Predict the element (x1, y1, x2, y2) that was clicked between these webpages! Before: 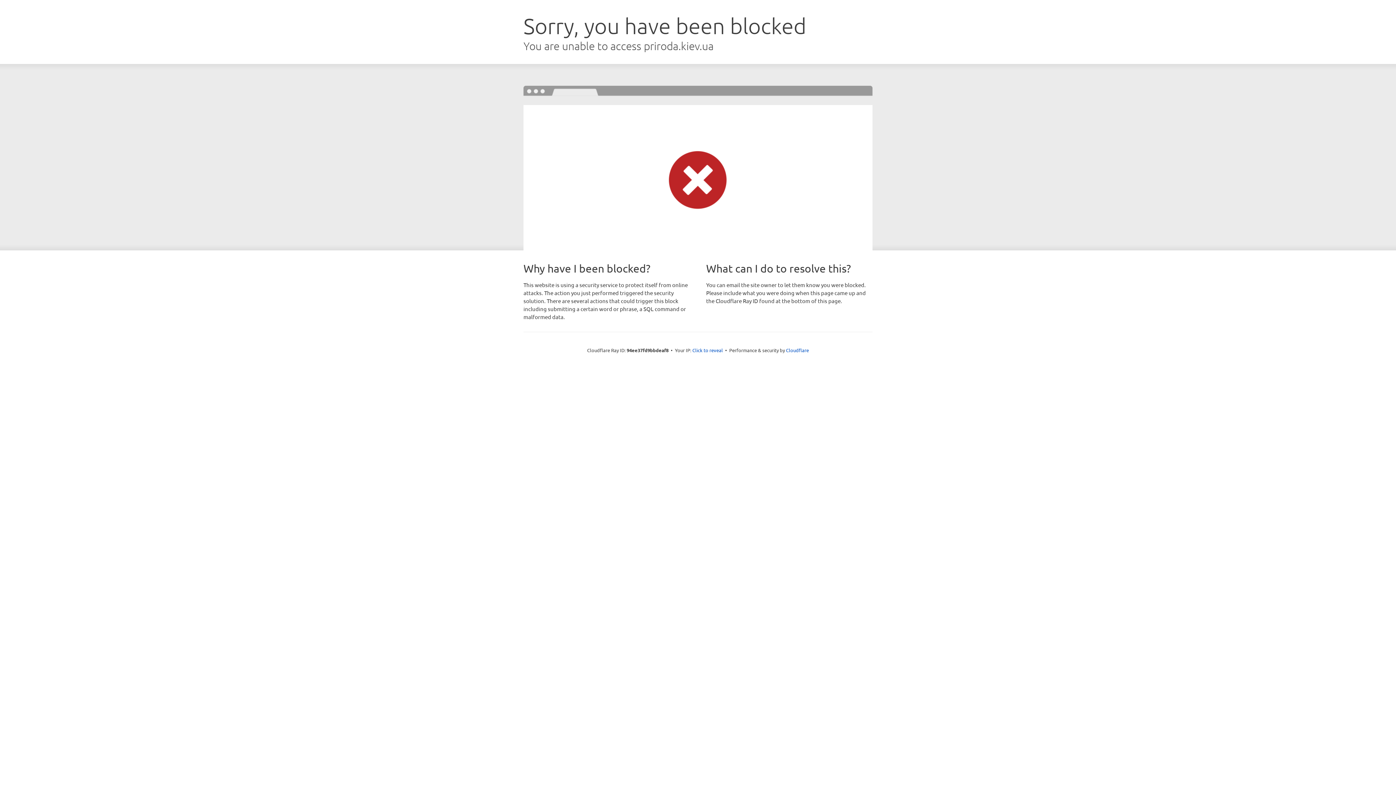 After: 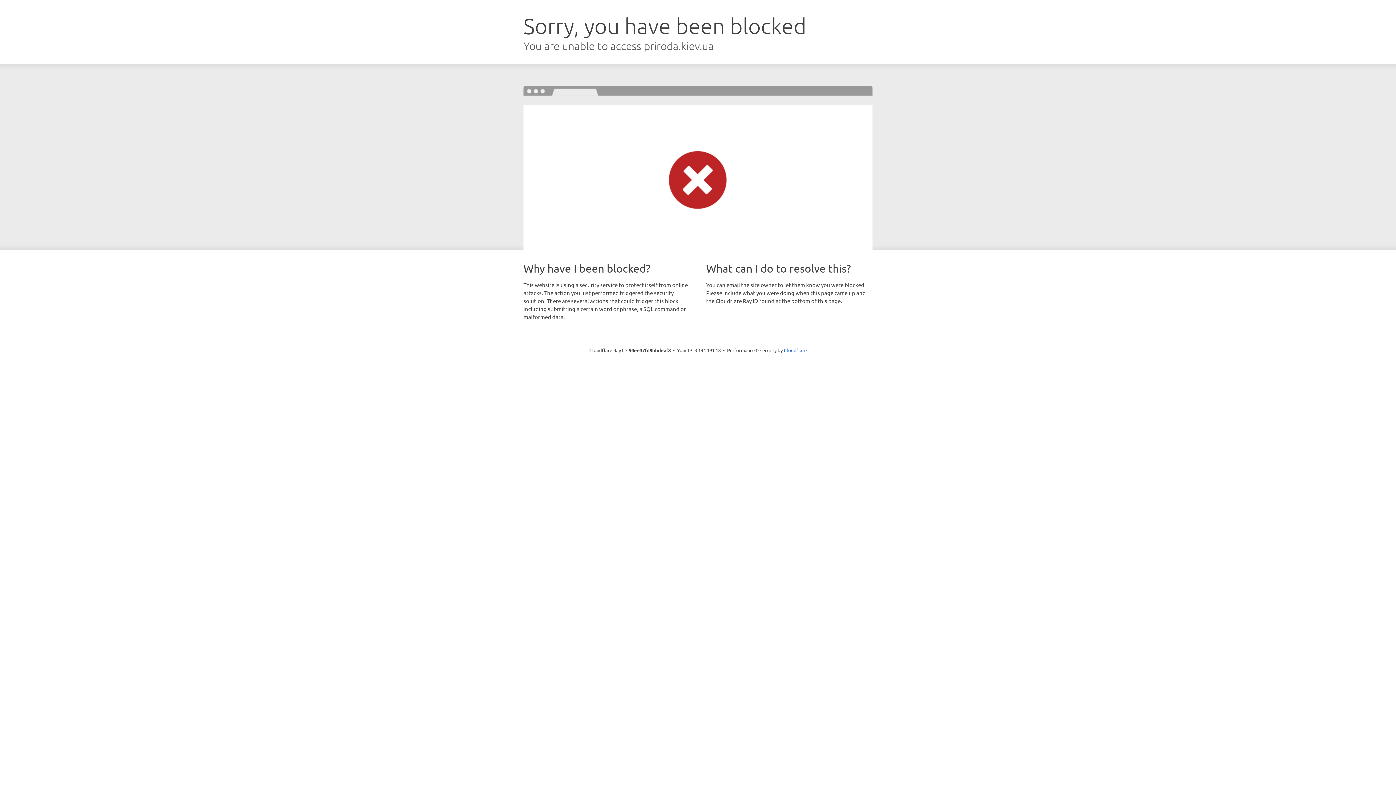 Action: bbox: (692, 346, 723, 353) label: Click to reveal